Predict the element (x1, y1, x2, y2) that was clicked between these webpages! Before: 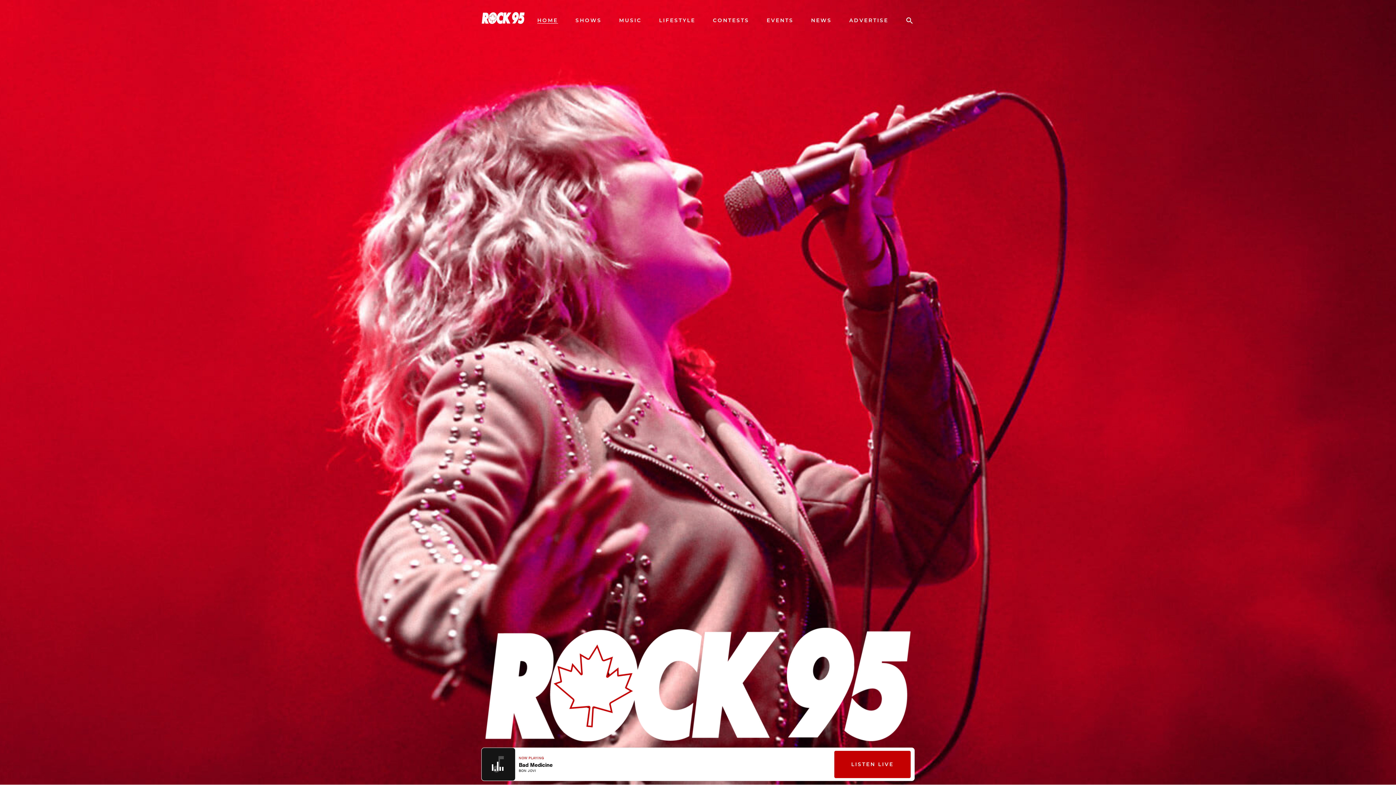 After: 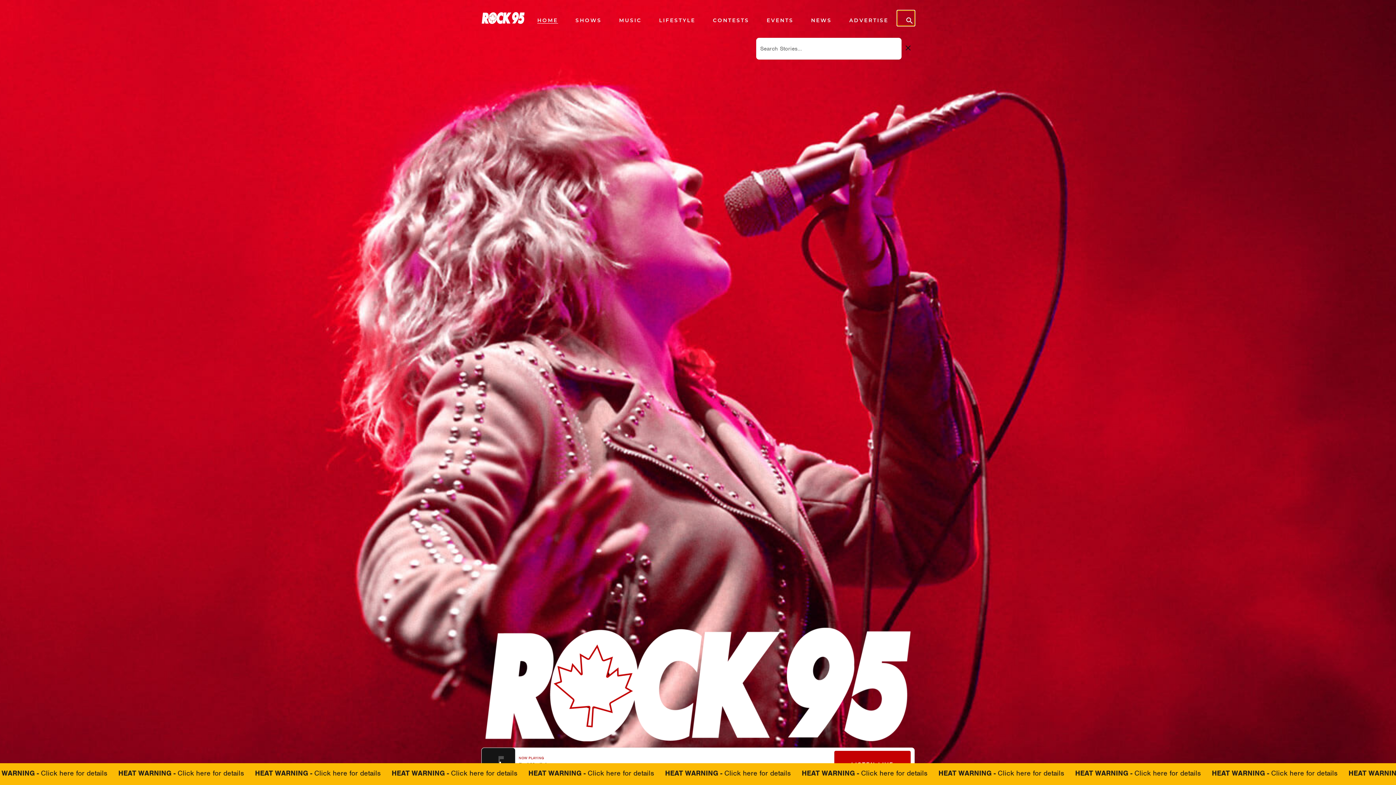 Action: bbox: (897, 10, 914, 25) label: Open search